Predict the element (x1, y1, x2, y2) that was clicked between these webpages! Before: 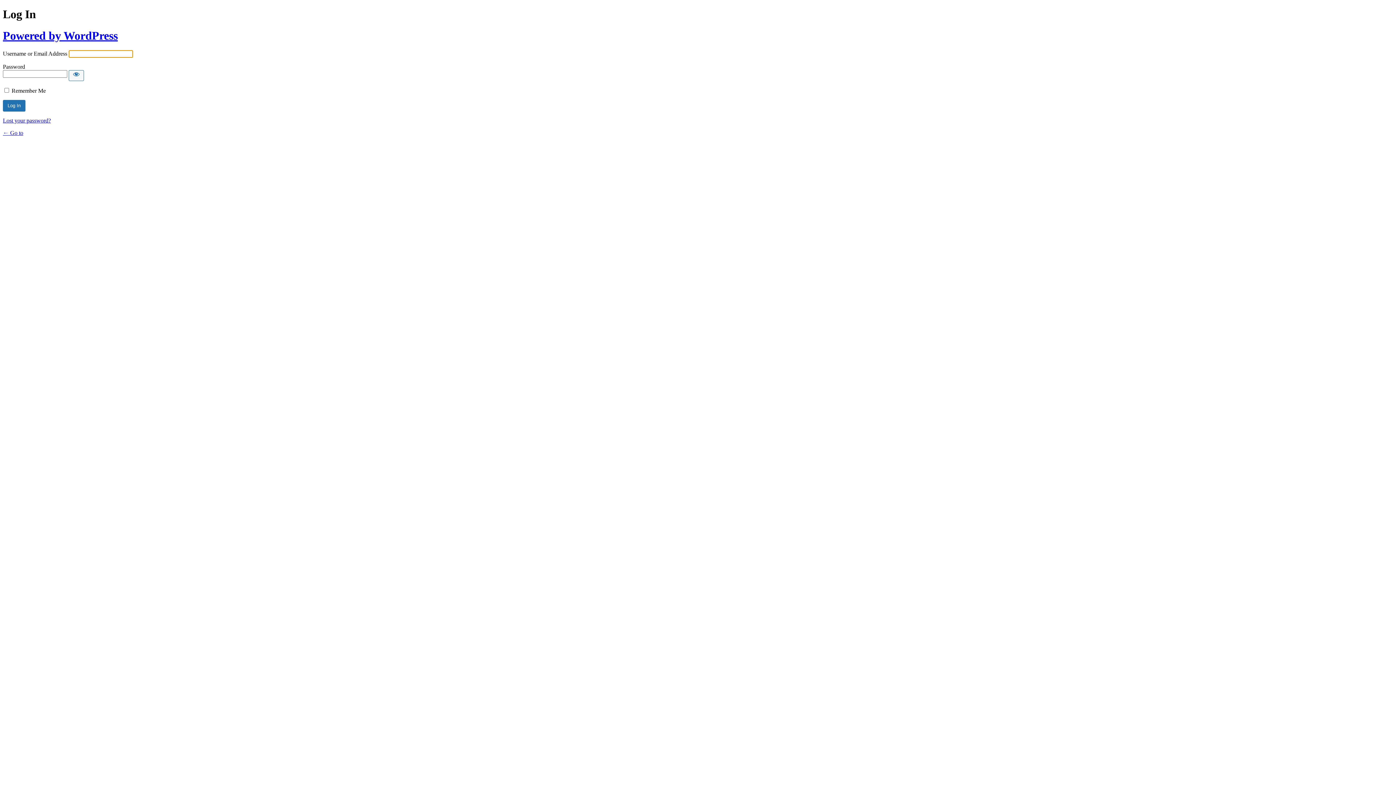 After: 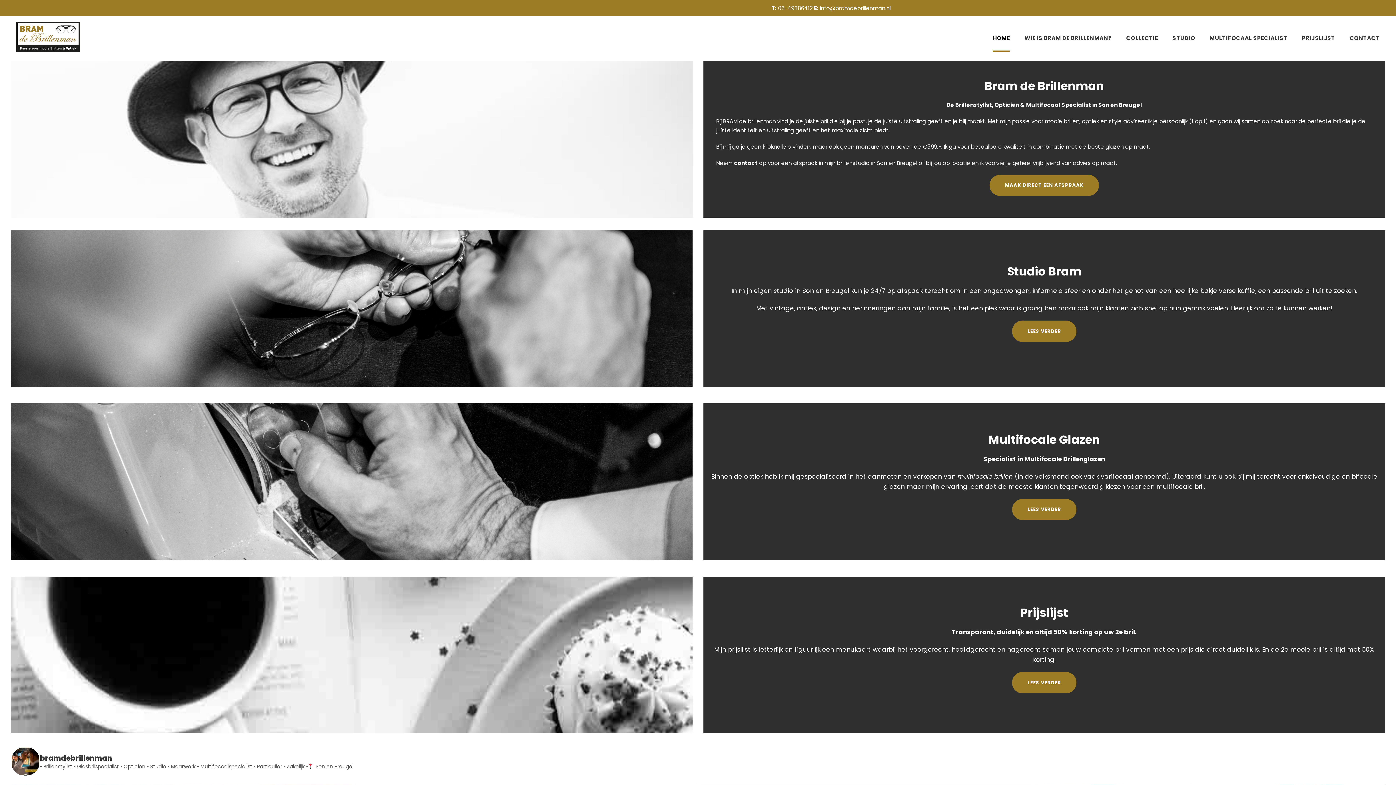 Action: label: ← Go to bbox: (2, 129, 23, 136)